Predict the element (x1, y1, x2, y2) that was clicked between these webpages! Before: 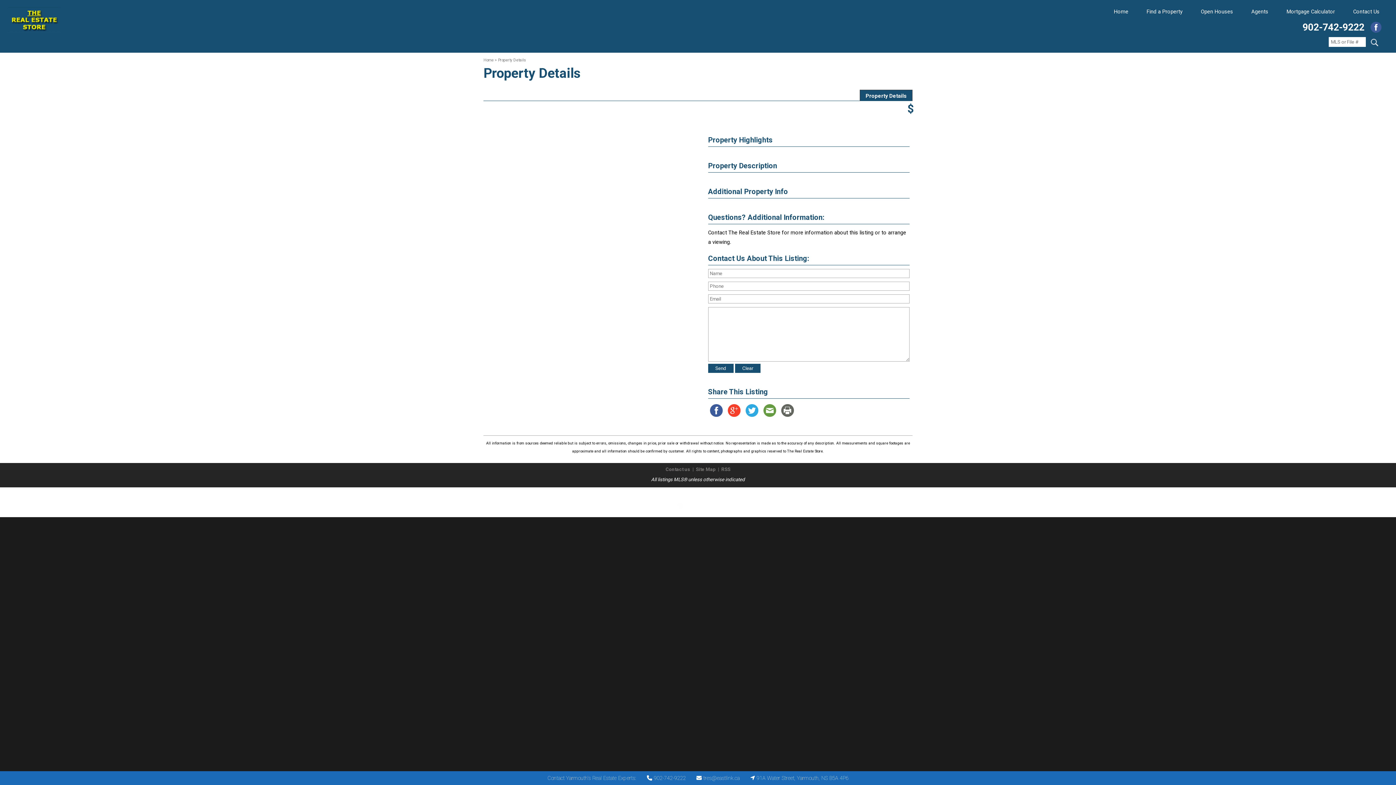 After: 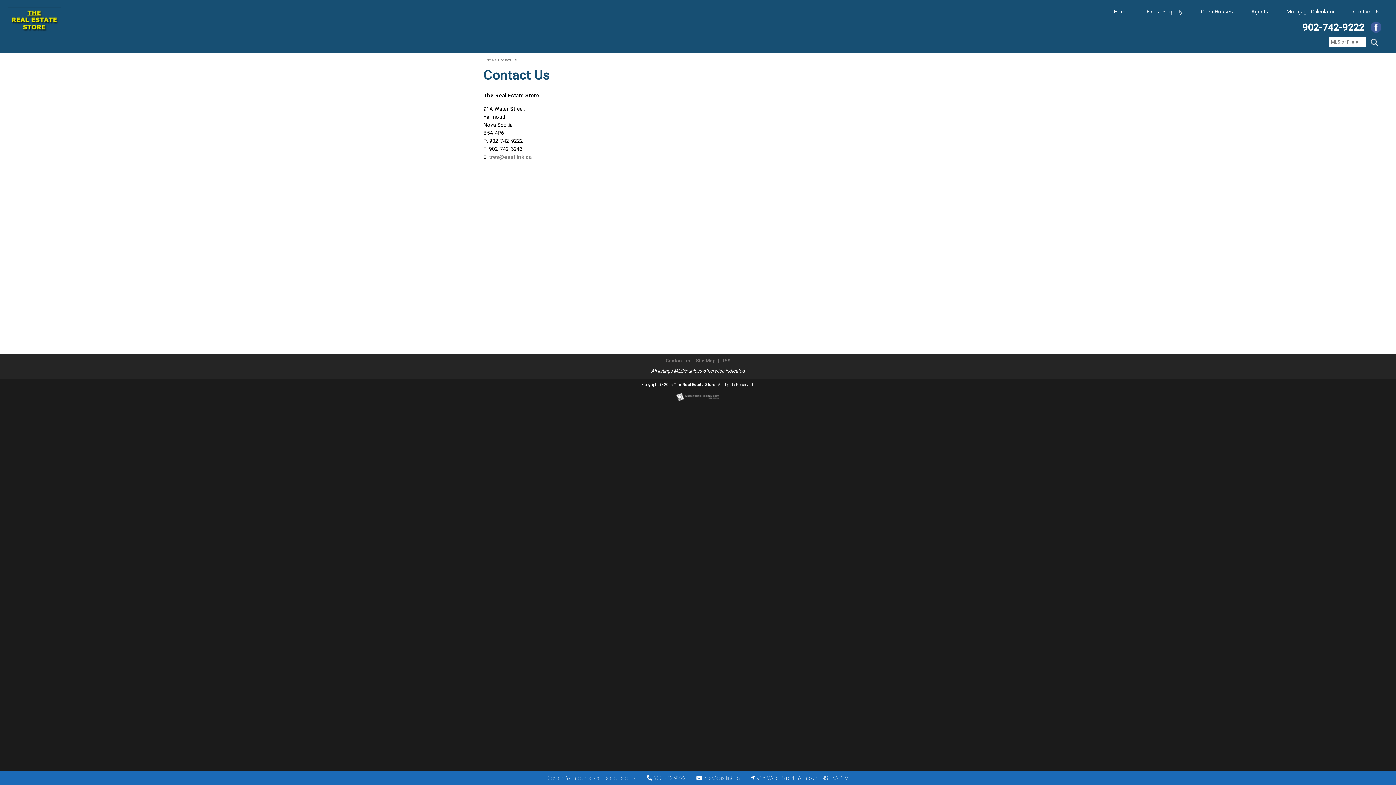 Action: bbox: (1344, 7, 1389, 16) label: Contact Us